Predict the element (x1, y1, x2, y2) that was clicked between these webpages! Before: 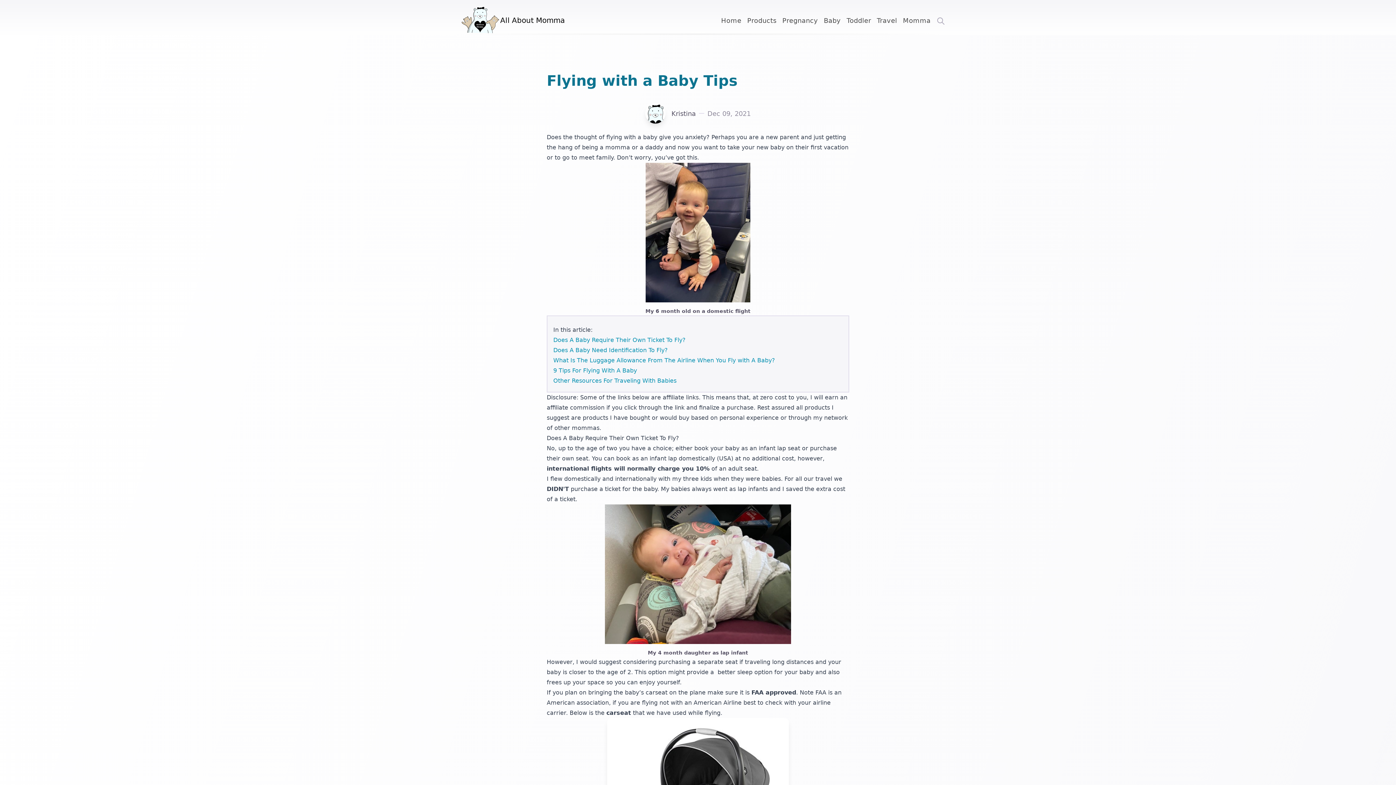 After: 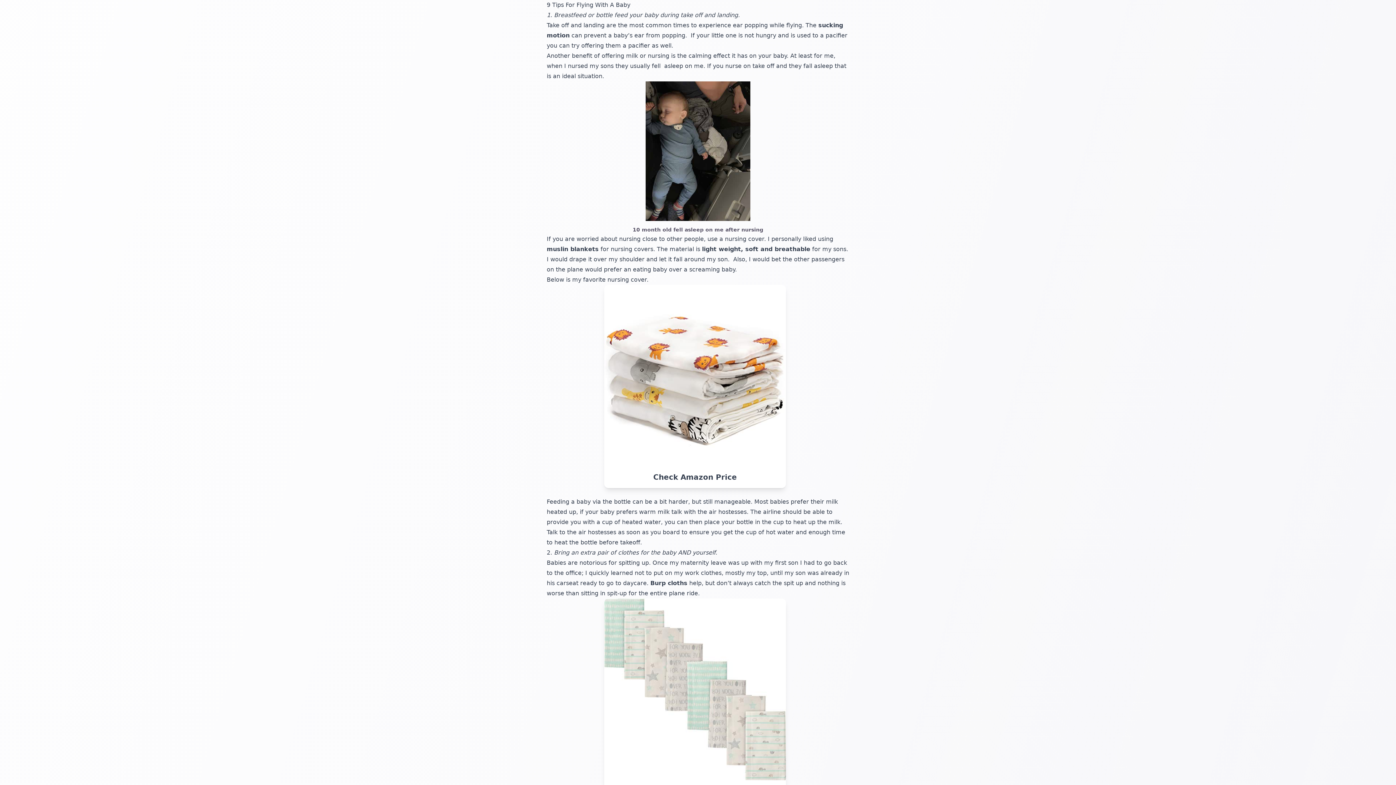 Action: label: 9 Tips For Flying With A Baby bbox: (553, 367, 637, 374)